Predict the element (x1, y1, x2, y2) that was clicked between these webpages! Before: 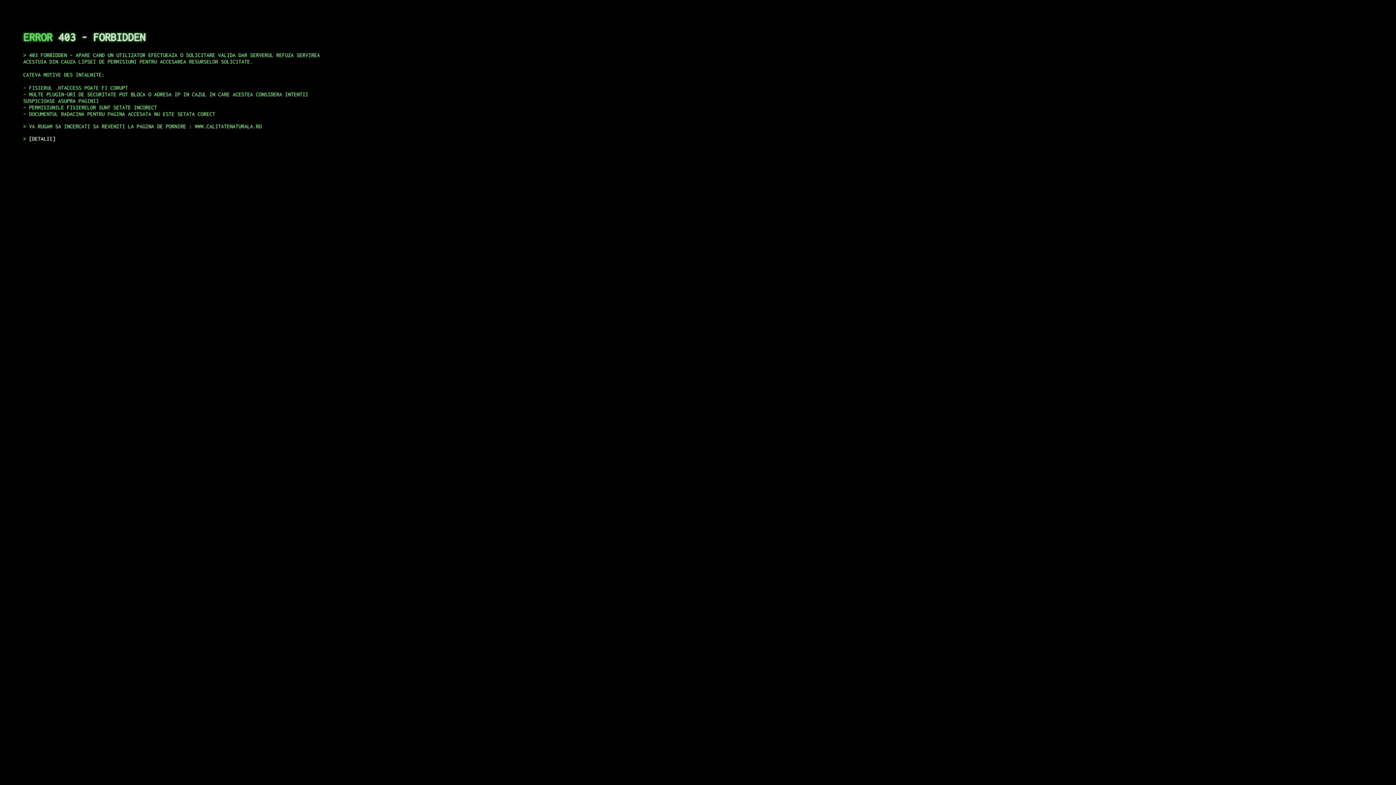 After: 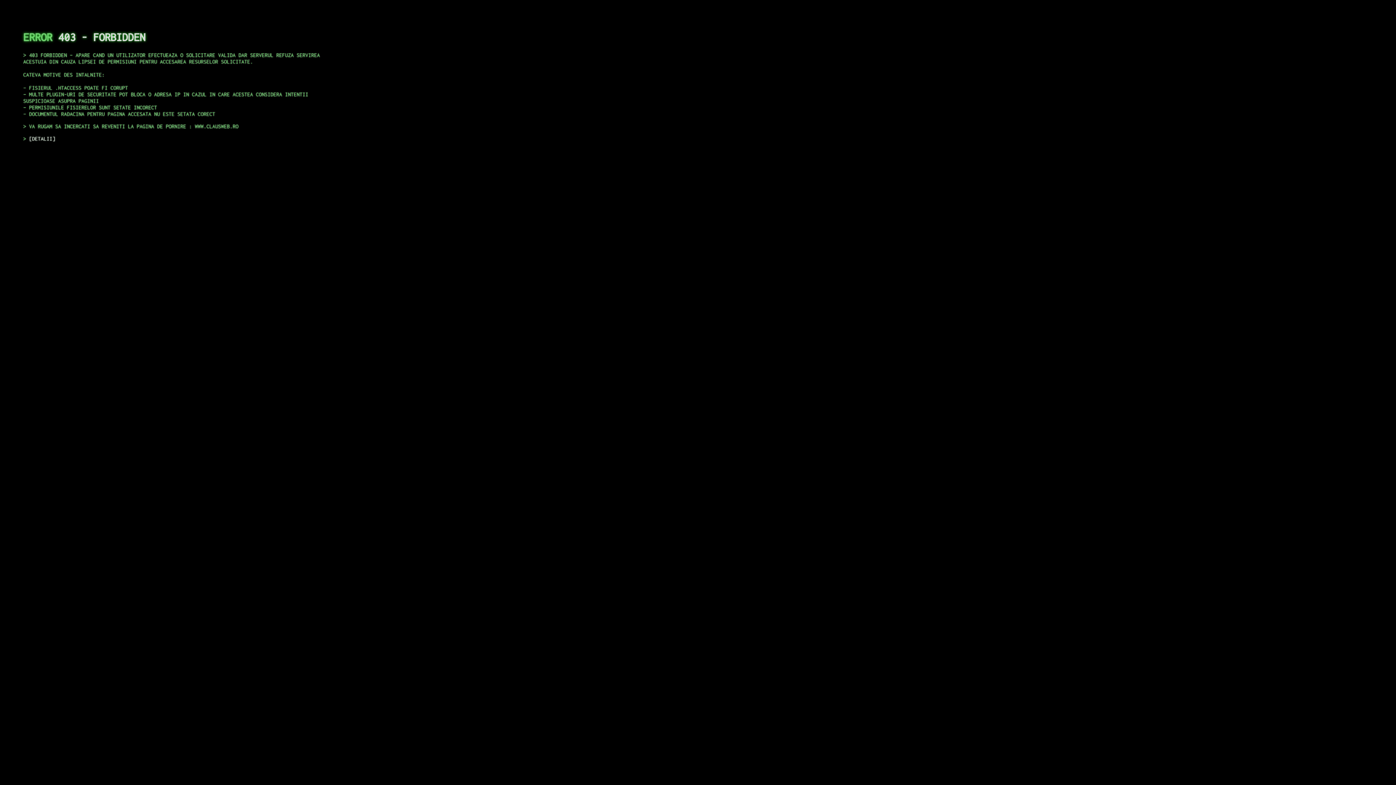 Action: bbox: (29, 135, 55, 141) label: DETALII